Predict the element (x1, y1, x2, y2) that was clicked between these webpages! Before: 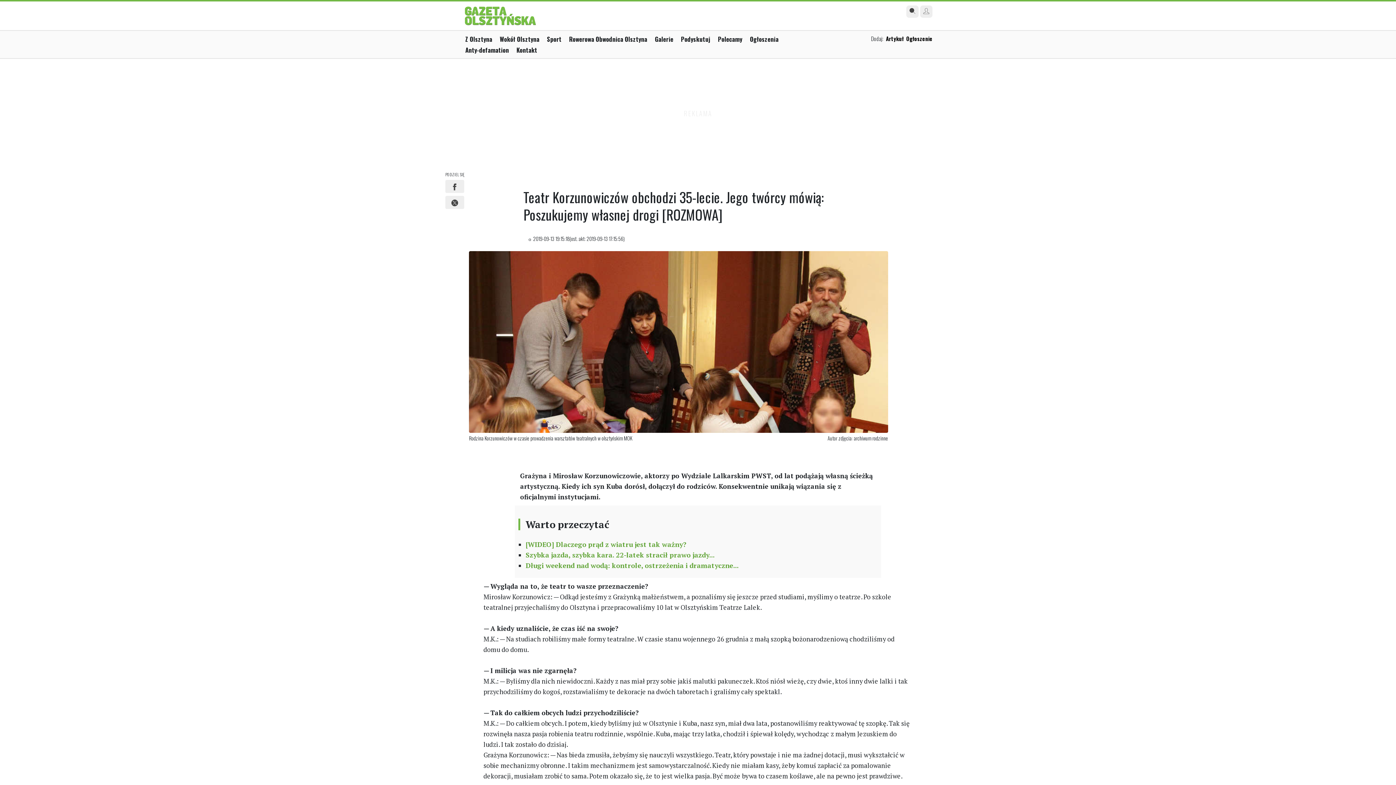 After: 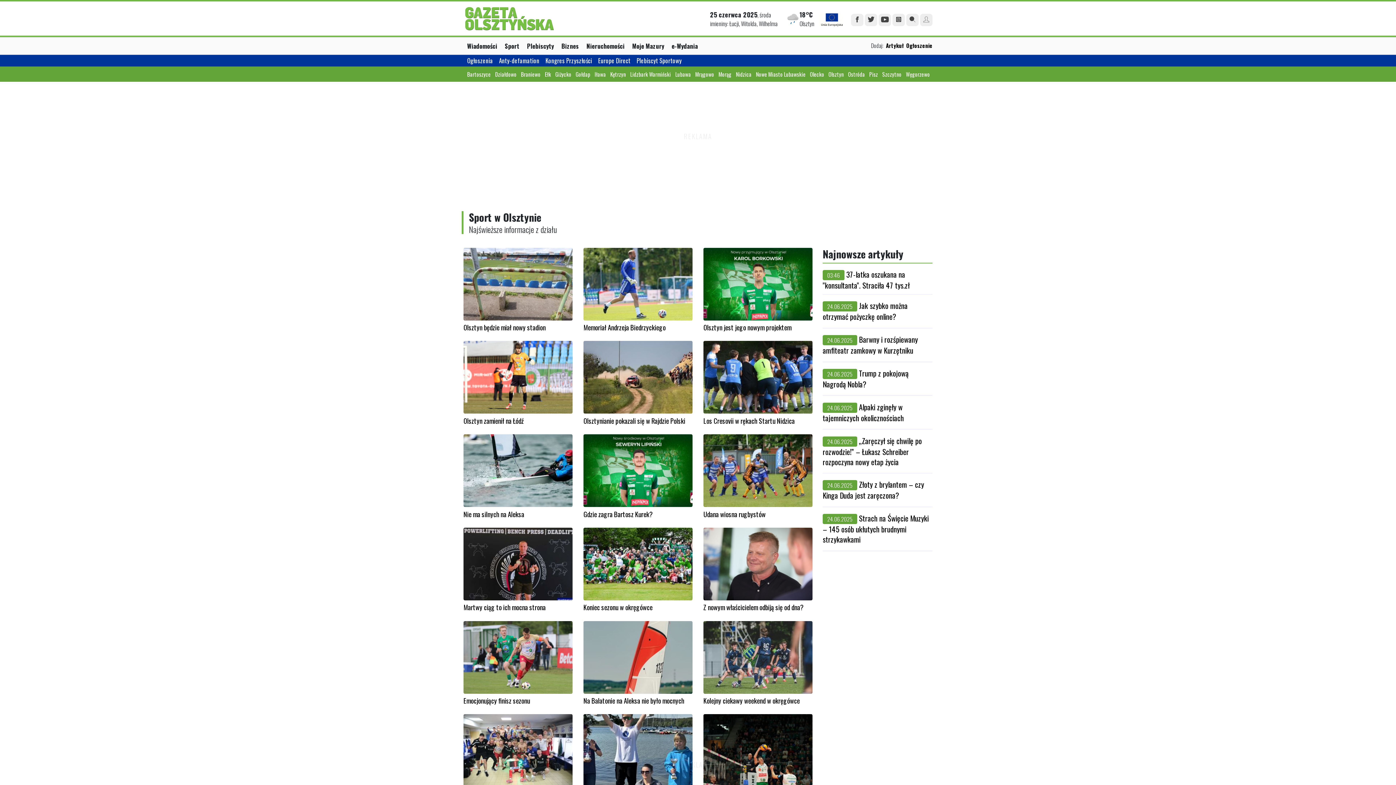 Action: label: Sport bbox: (547, 34, 567, 43)